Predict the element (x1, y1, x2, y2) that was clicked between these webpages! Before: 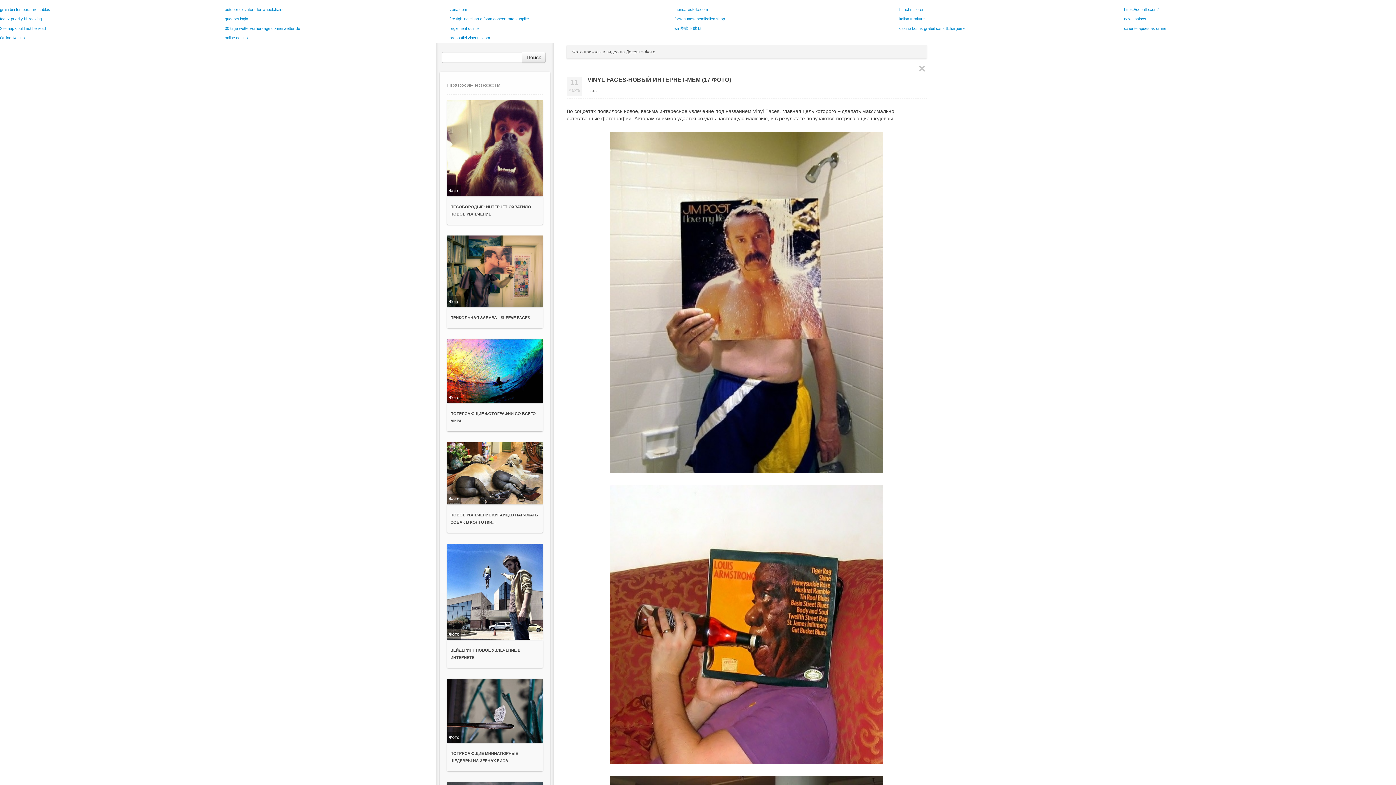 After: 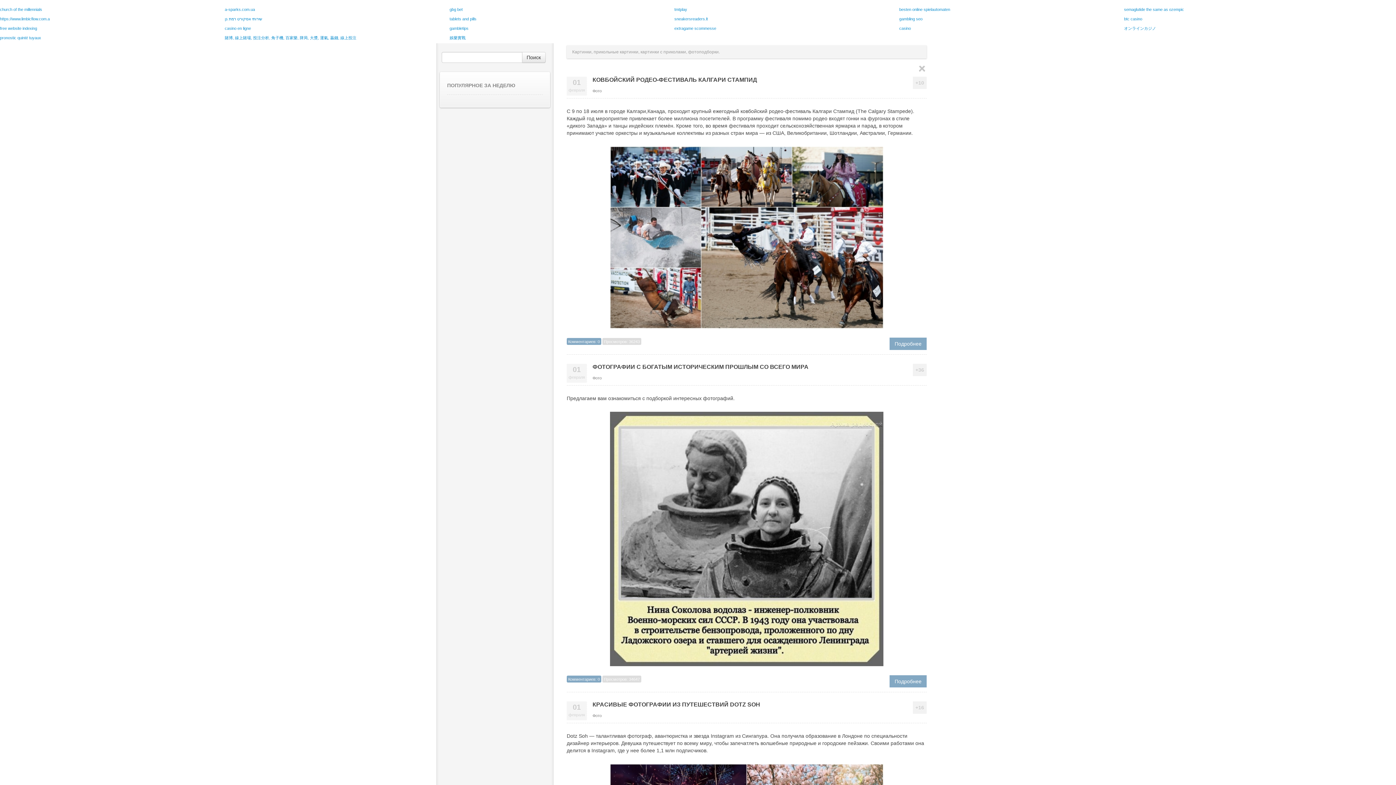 Action: bbox: (449, 299, 459, 304) label: Фото